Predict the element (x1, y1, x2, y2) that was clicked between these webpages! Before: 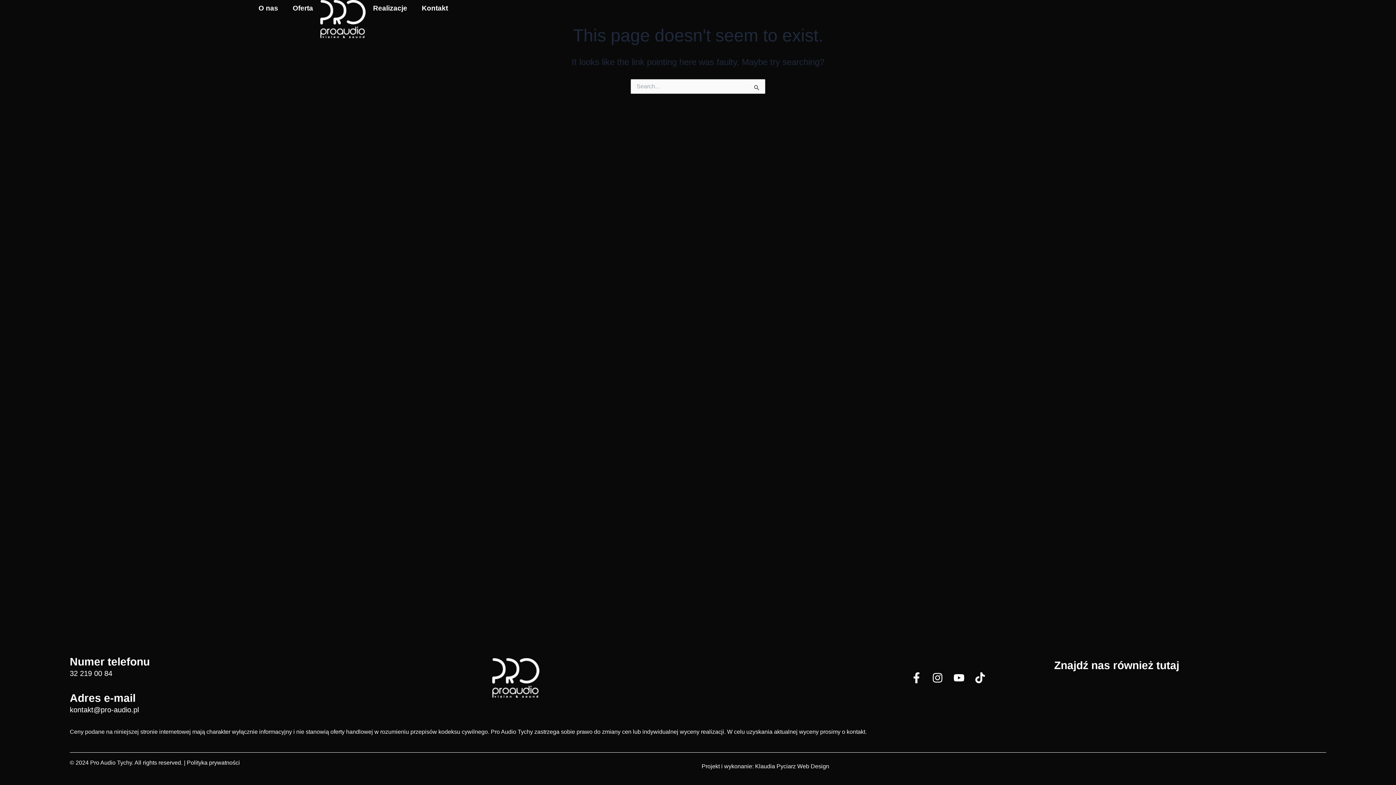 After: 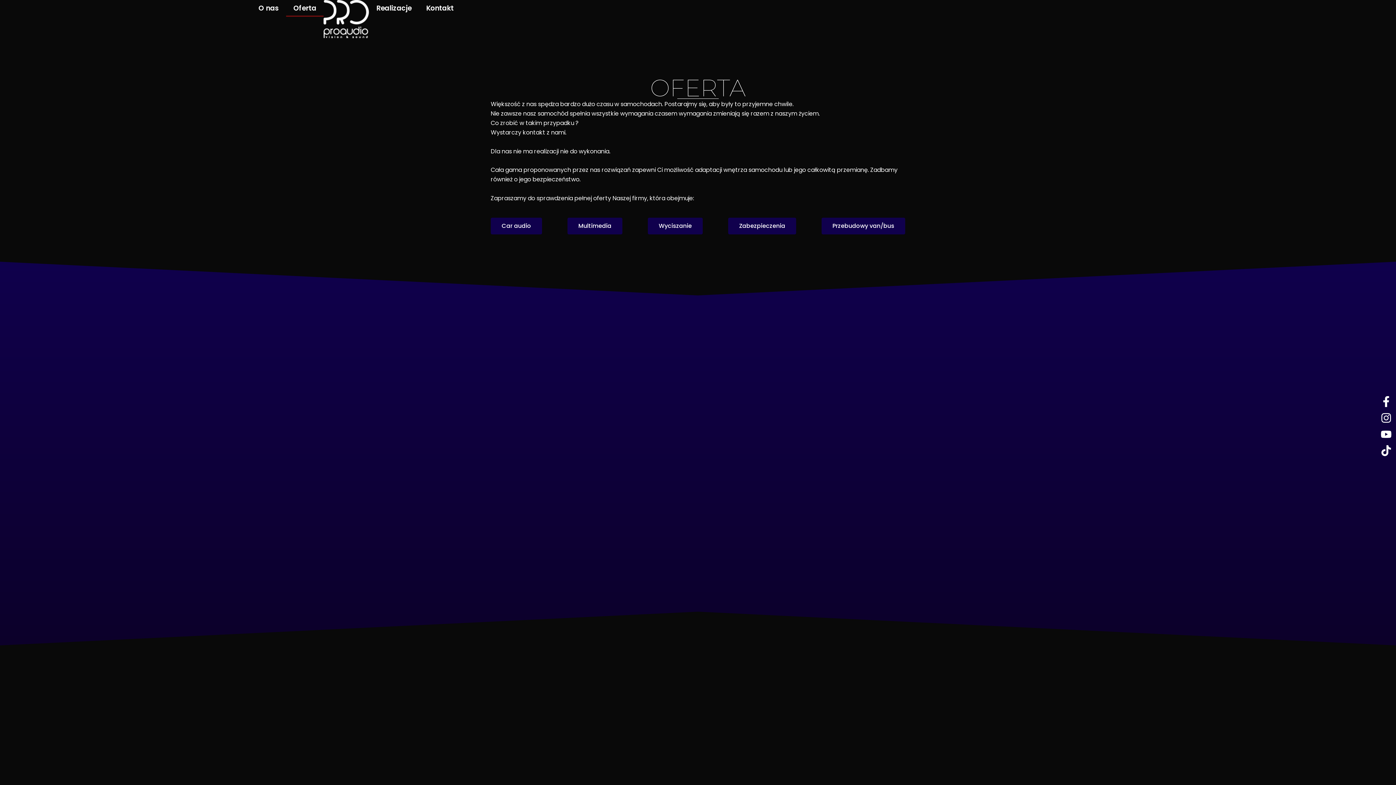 Action: label: Oferta bbox: (285, 0, 320, 16)